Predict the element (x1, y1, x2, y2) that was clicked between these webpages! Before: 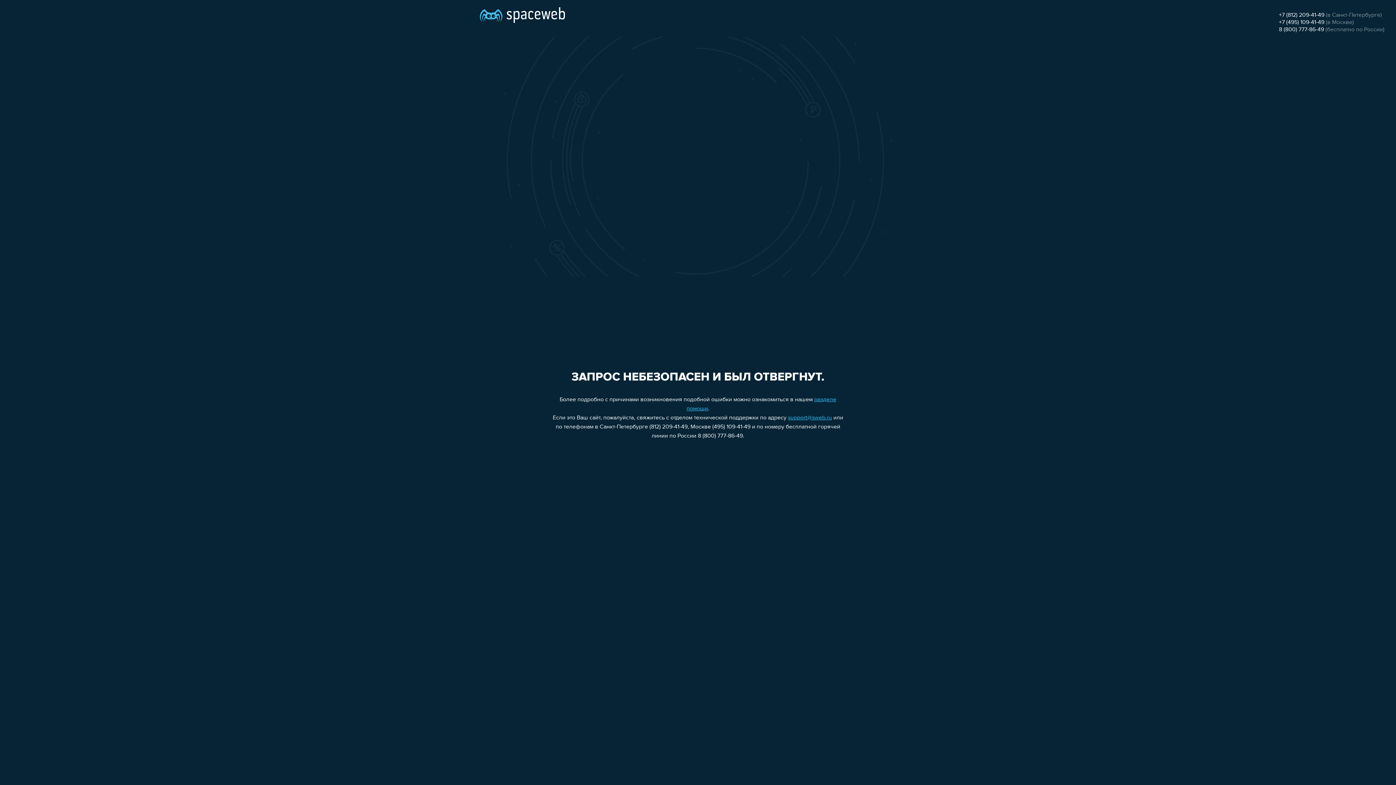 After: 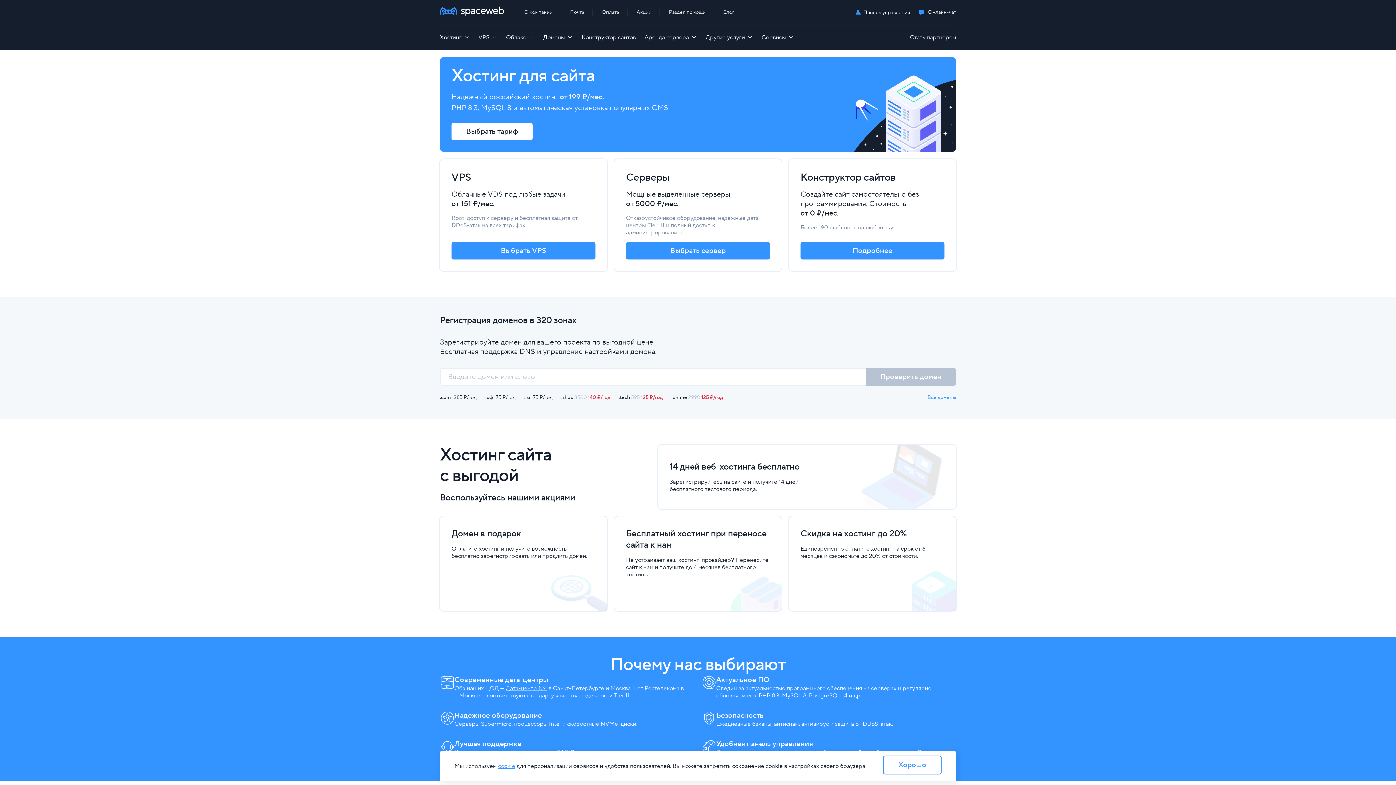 Action: bbox: (480, 0, 565, 25)